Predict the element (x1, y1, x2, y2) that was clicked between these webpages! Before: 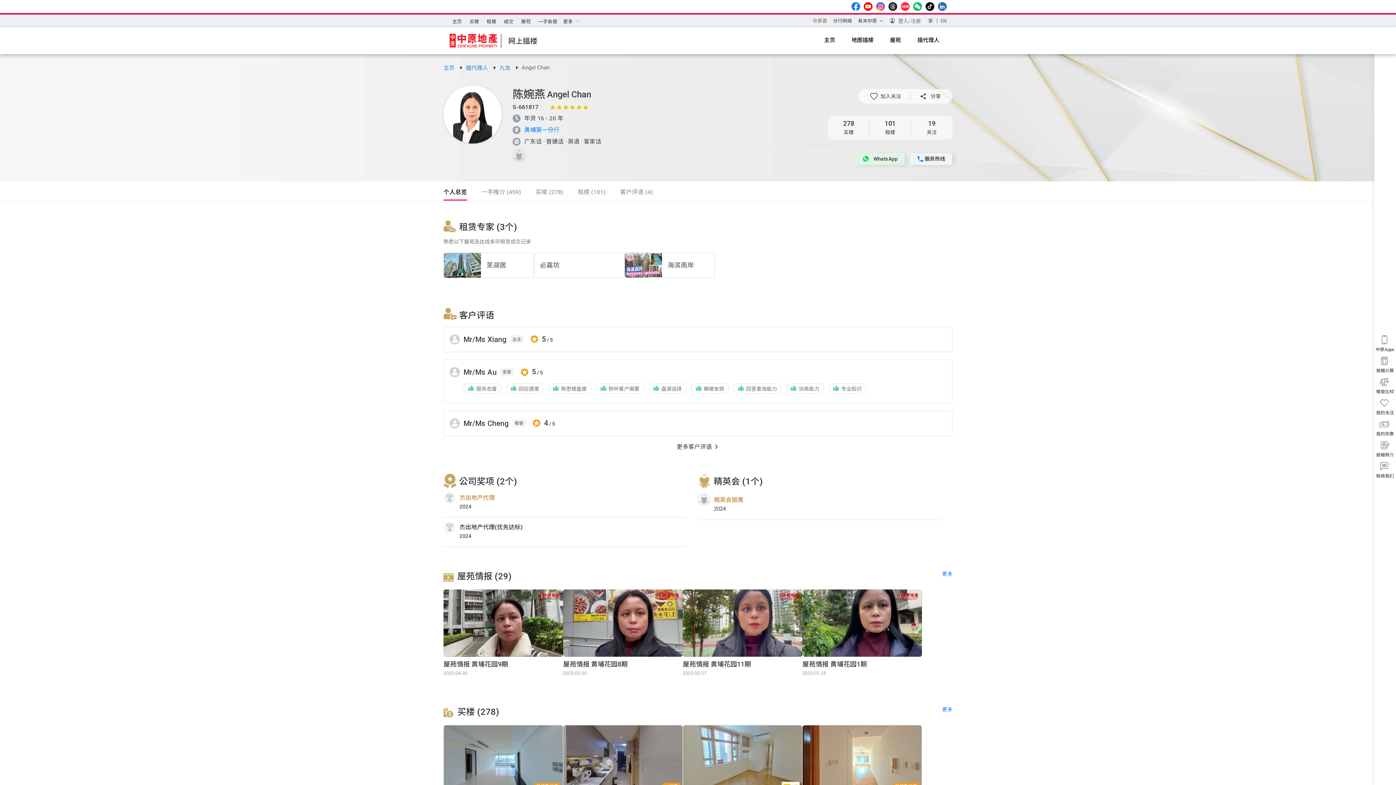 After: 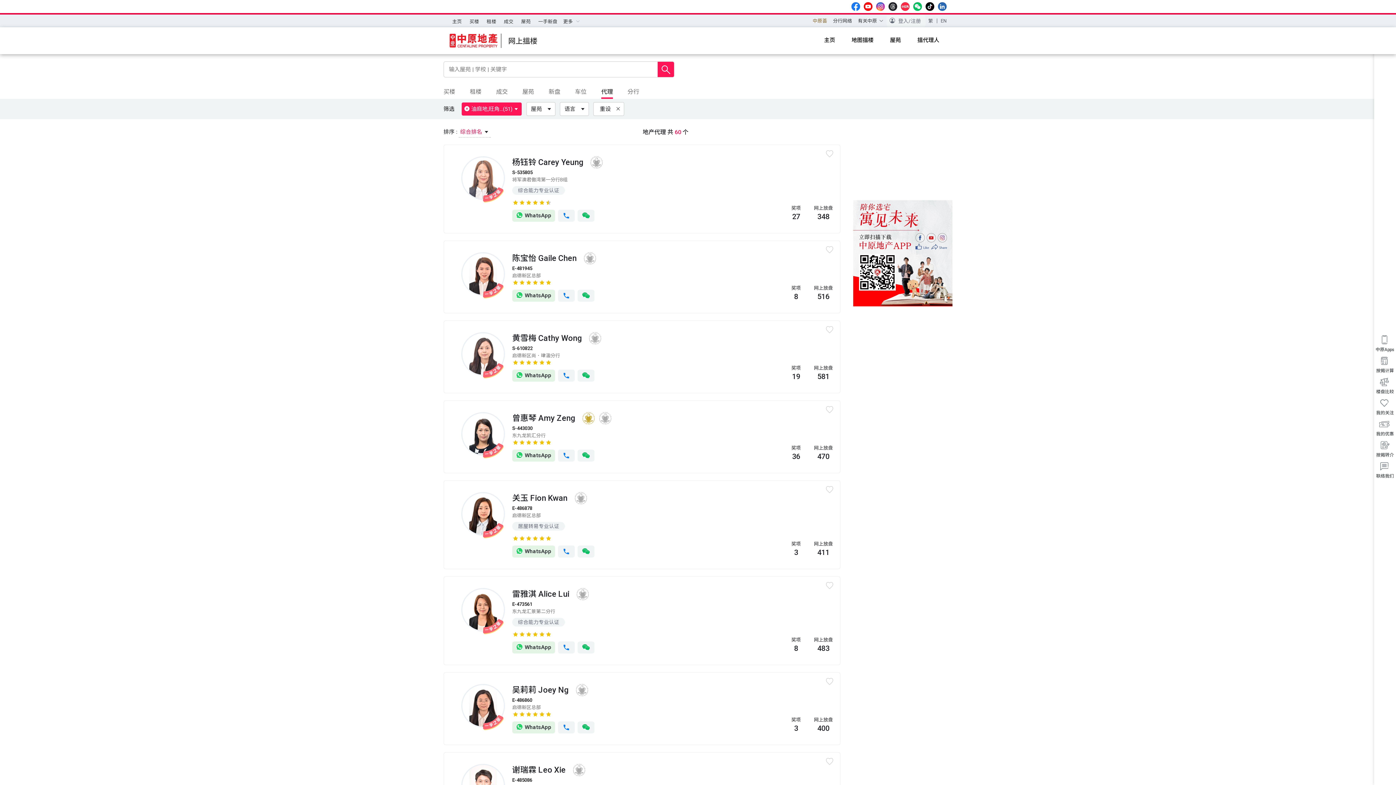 Action: label: 九龙  bbox: (499, 64, 512, 71)